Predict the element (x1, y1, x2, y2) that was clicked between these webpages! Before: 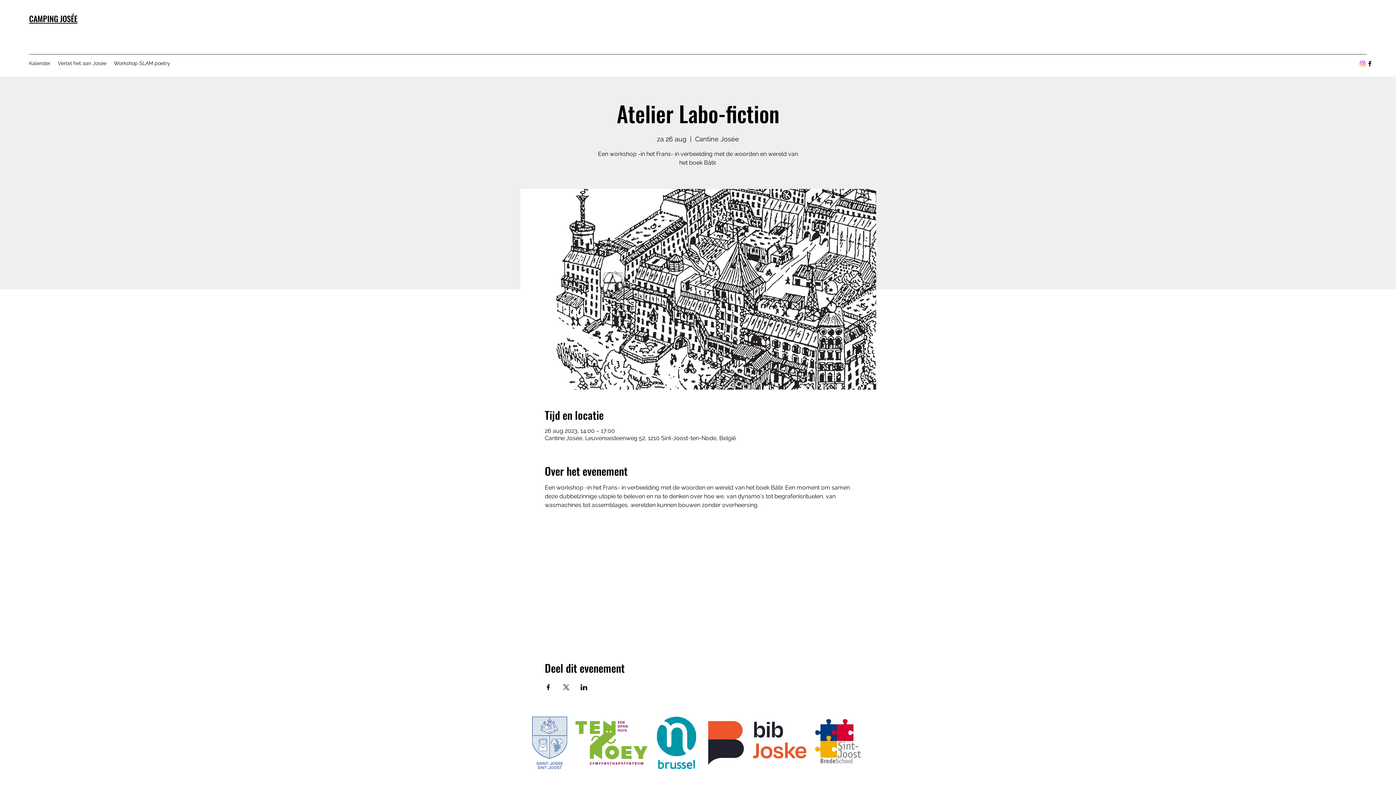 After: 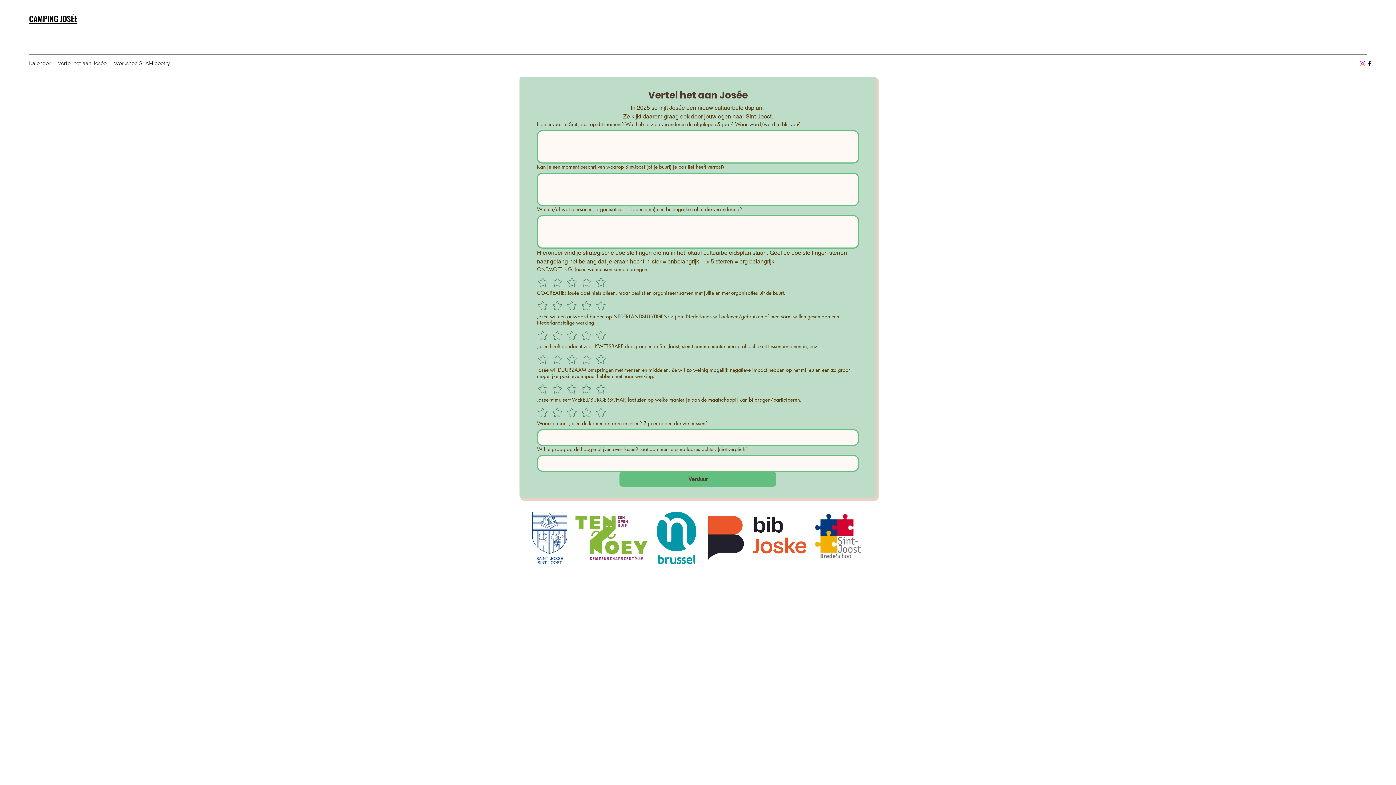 Action: bbox: (54, 57, 110, 68) label: Vertel het aan Josée